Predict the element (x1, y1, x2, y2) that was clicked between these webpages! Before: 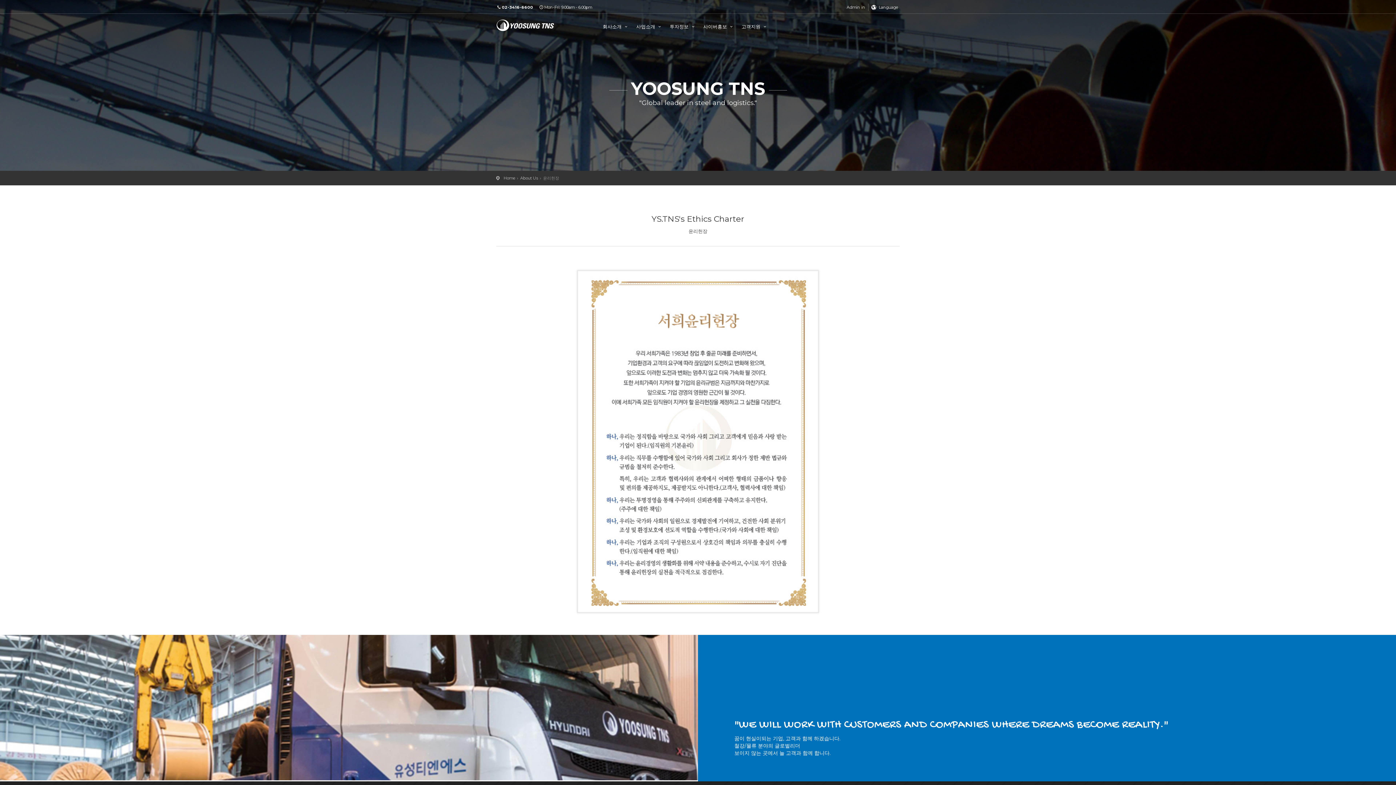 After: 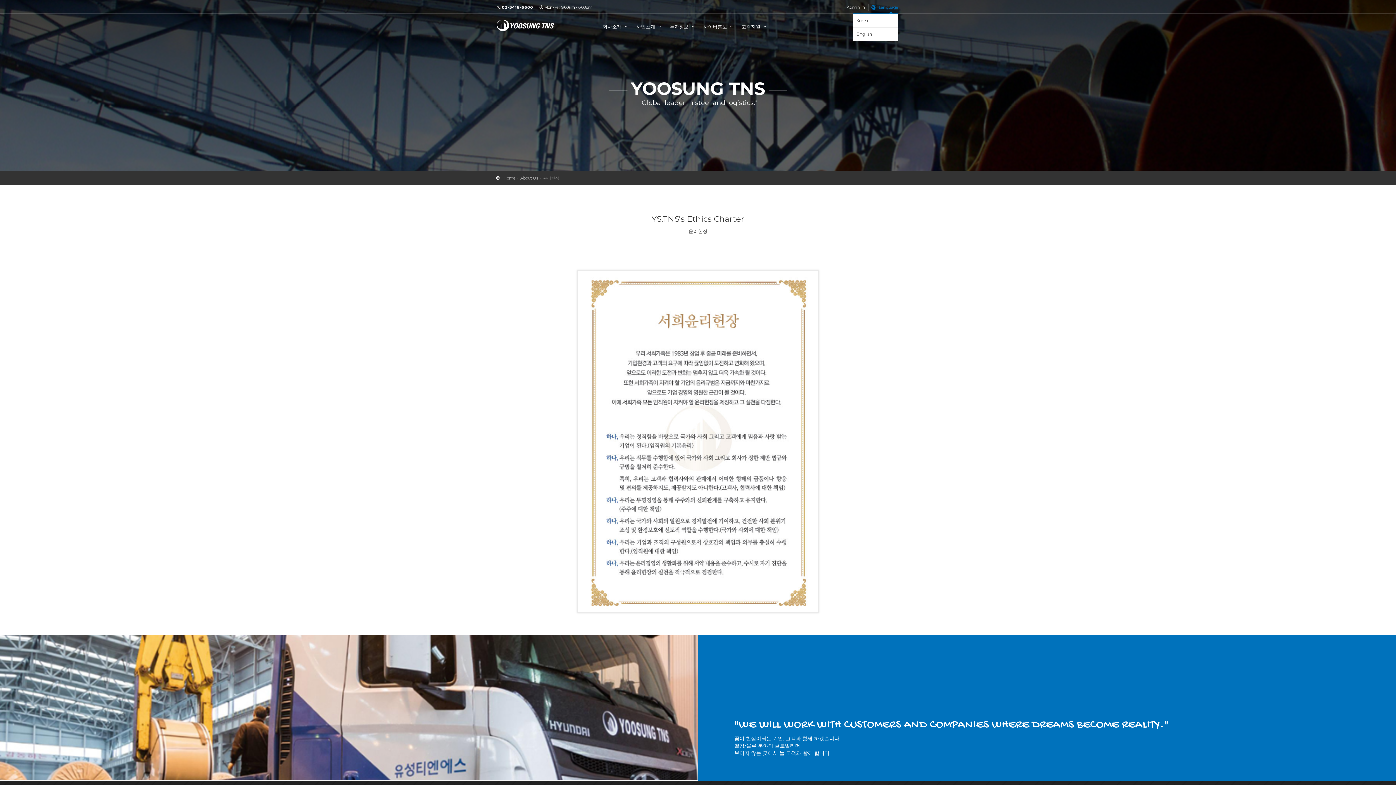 Action: label: Language bbox: (871, 3, 898, 10)